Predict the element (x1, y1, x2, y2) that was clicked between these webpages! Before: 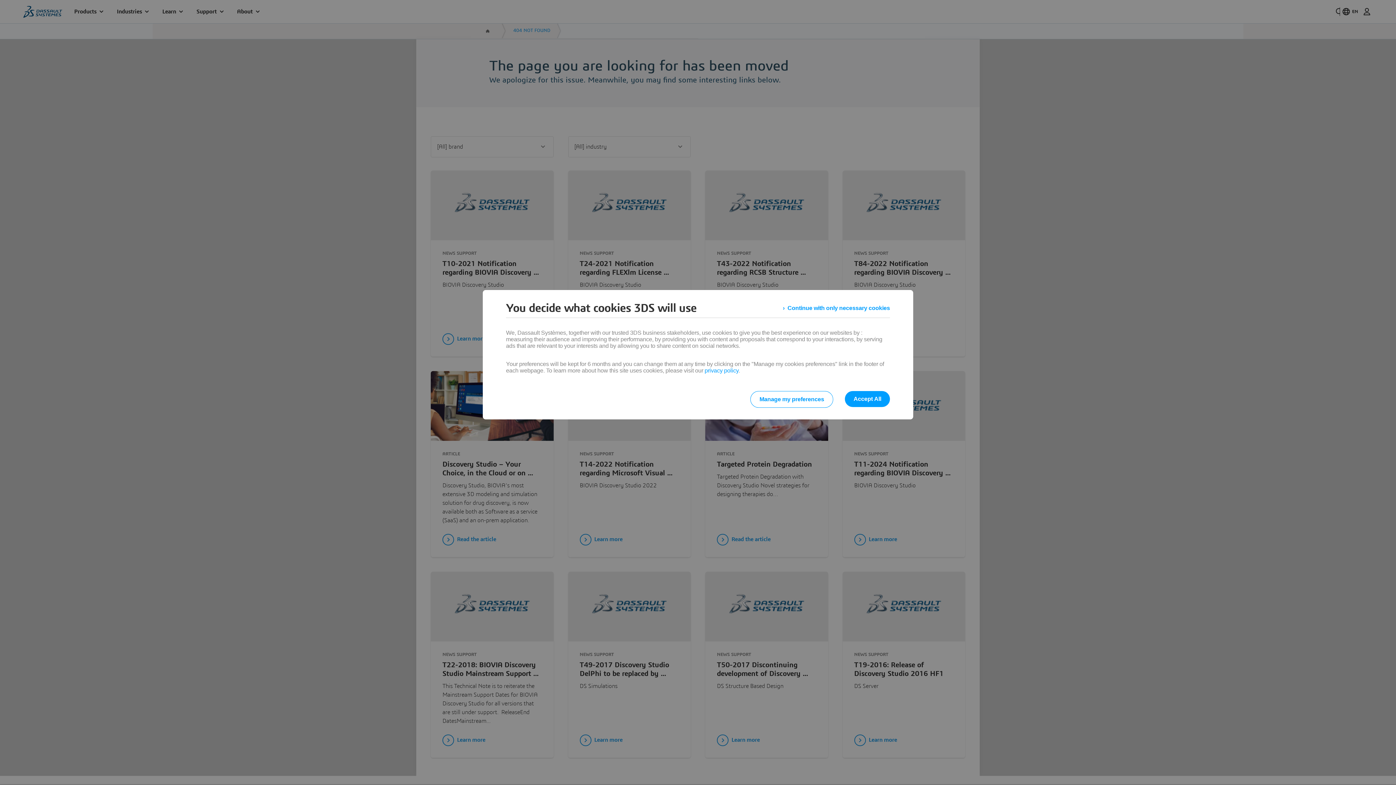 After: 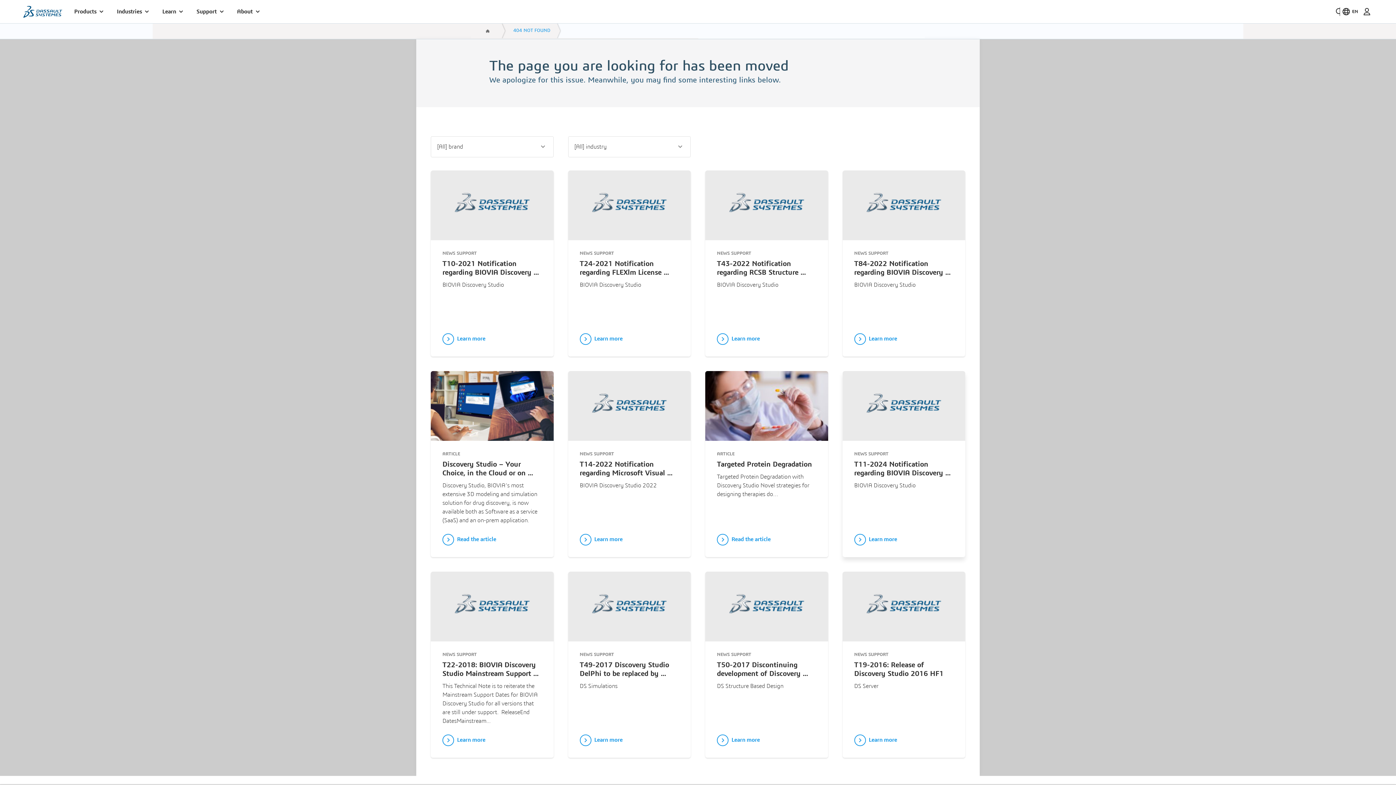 Action: bbox: (845, 391, 890, 407) label: Accept All